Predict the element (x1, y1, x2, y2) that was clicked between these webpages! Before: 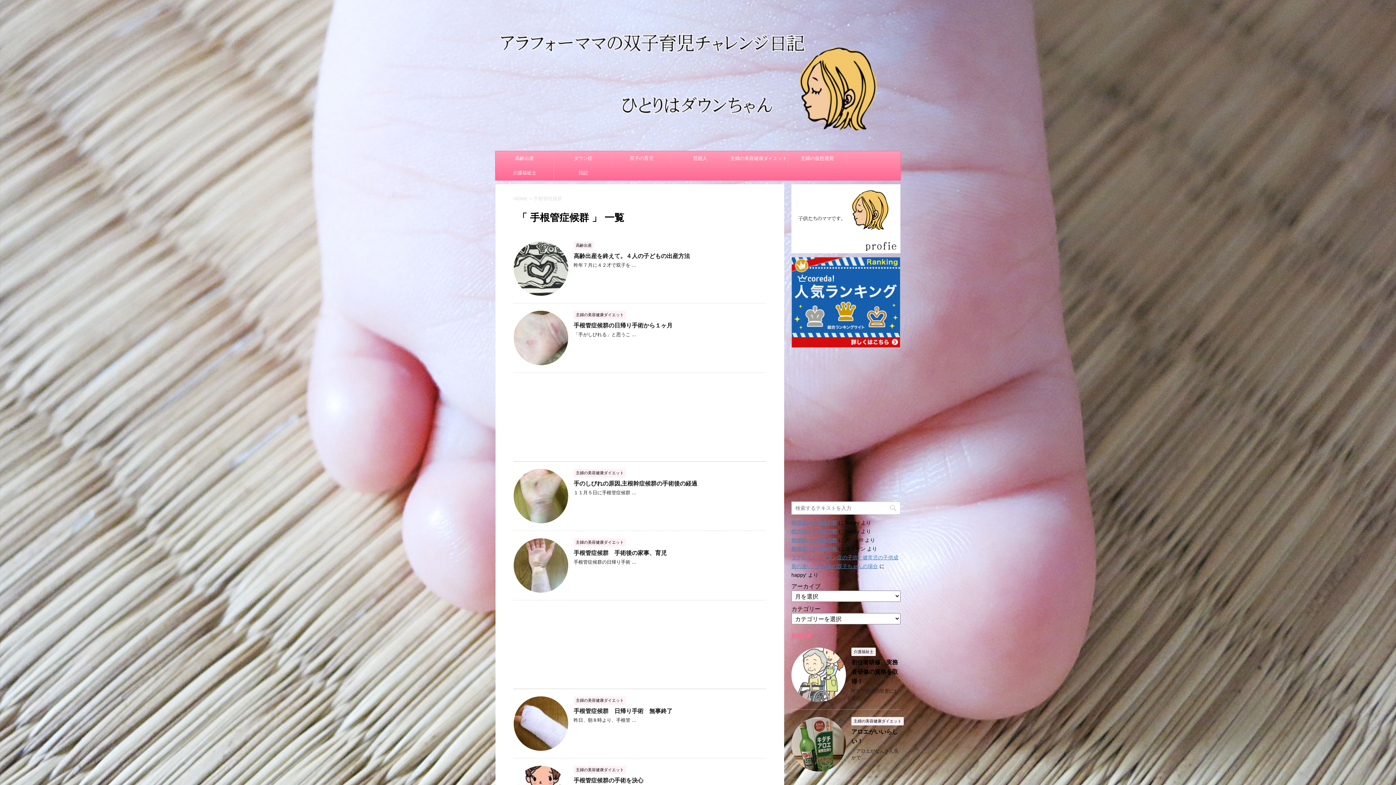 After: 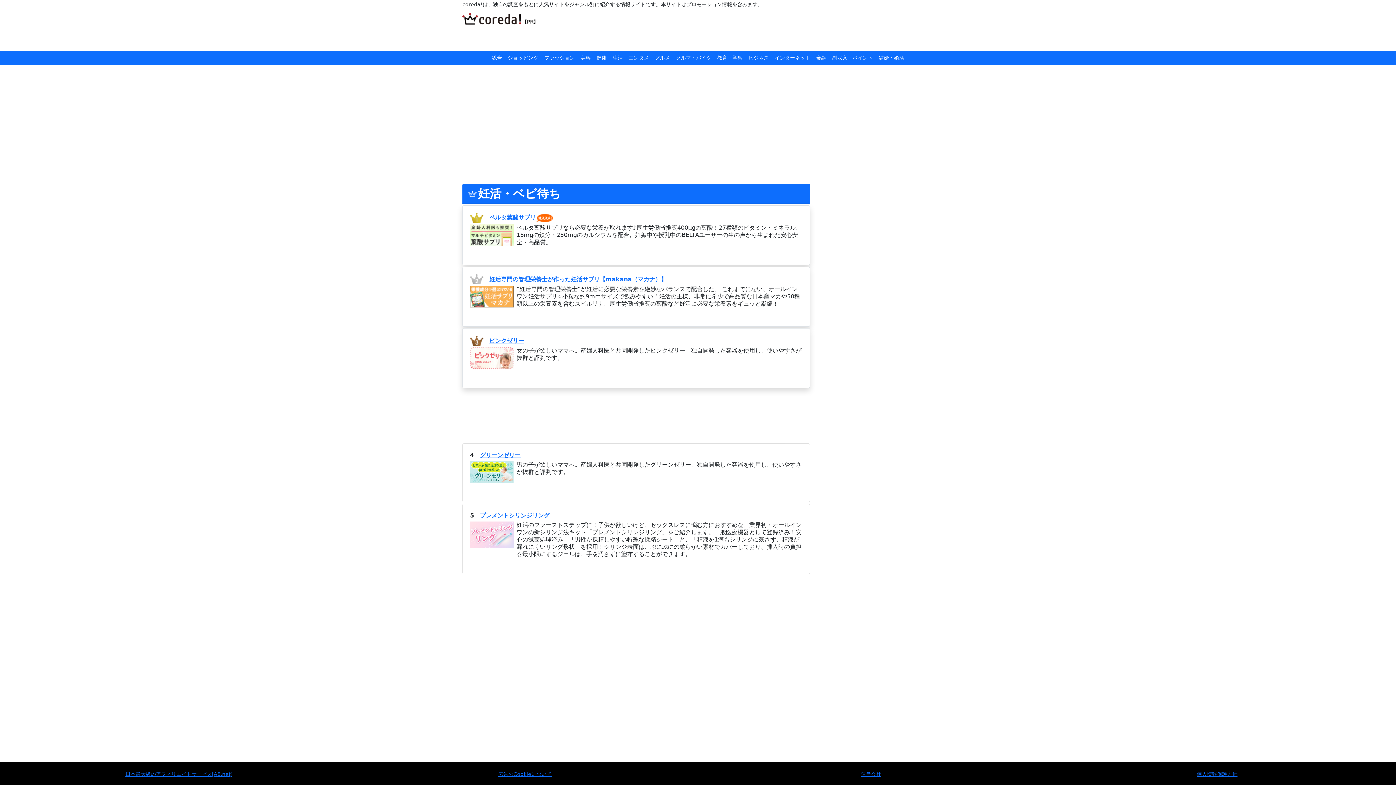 Action: bbox: (791, 341, 900, 347)